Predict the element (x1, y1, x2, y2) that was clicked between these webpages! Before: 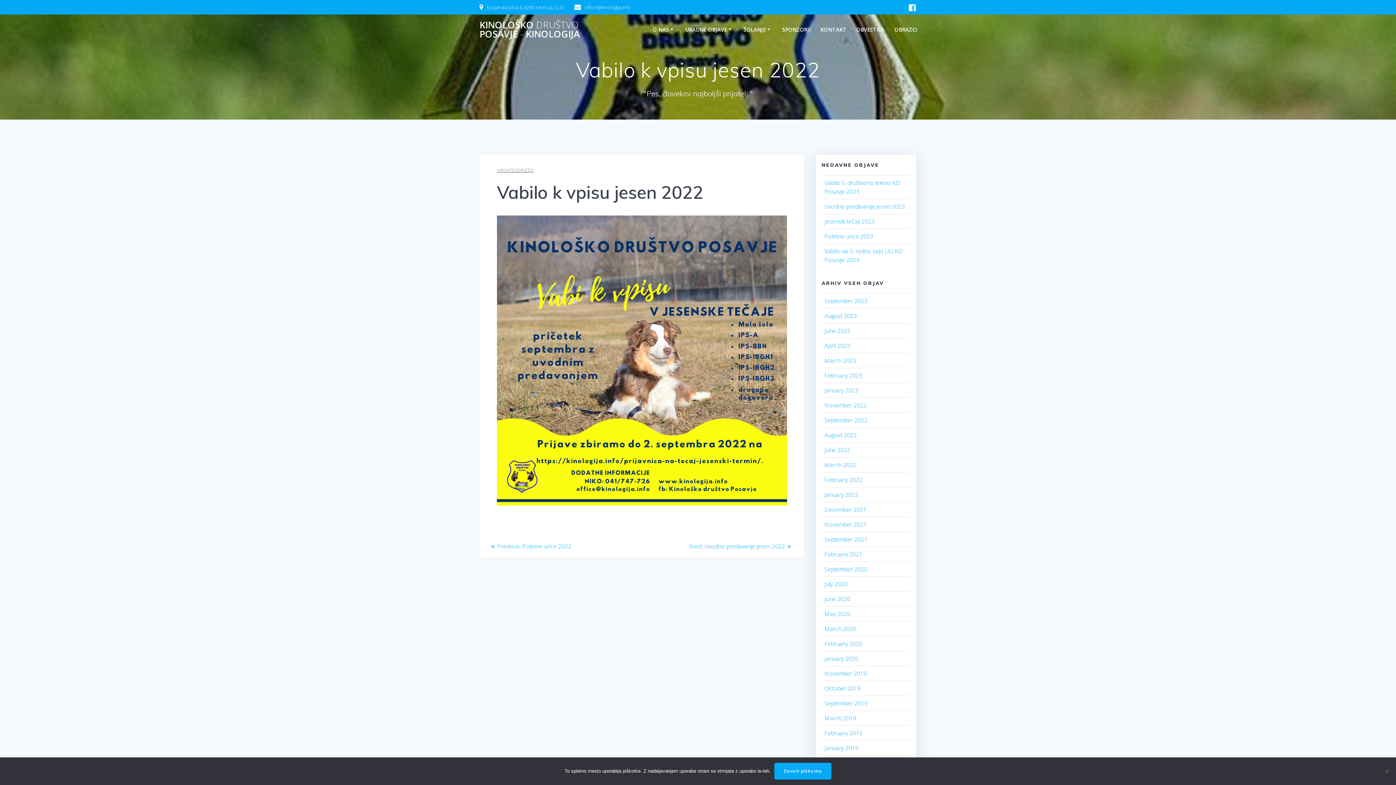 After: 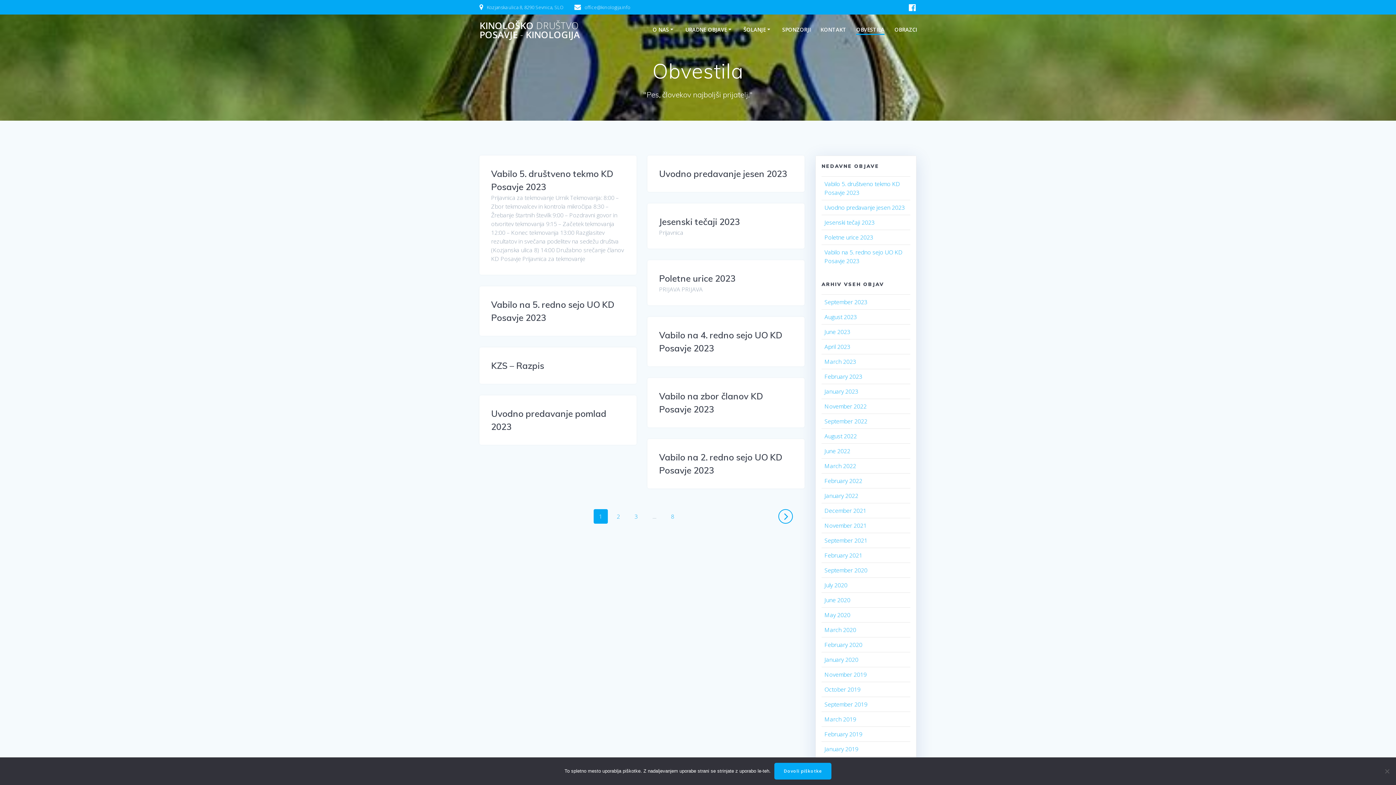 Action: label: OBVESTILA bbox: (856, 25, 884, 33)